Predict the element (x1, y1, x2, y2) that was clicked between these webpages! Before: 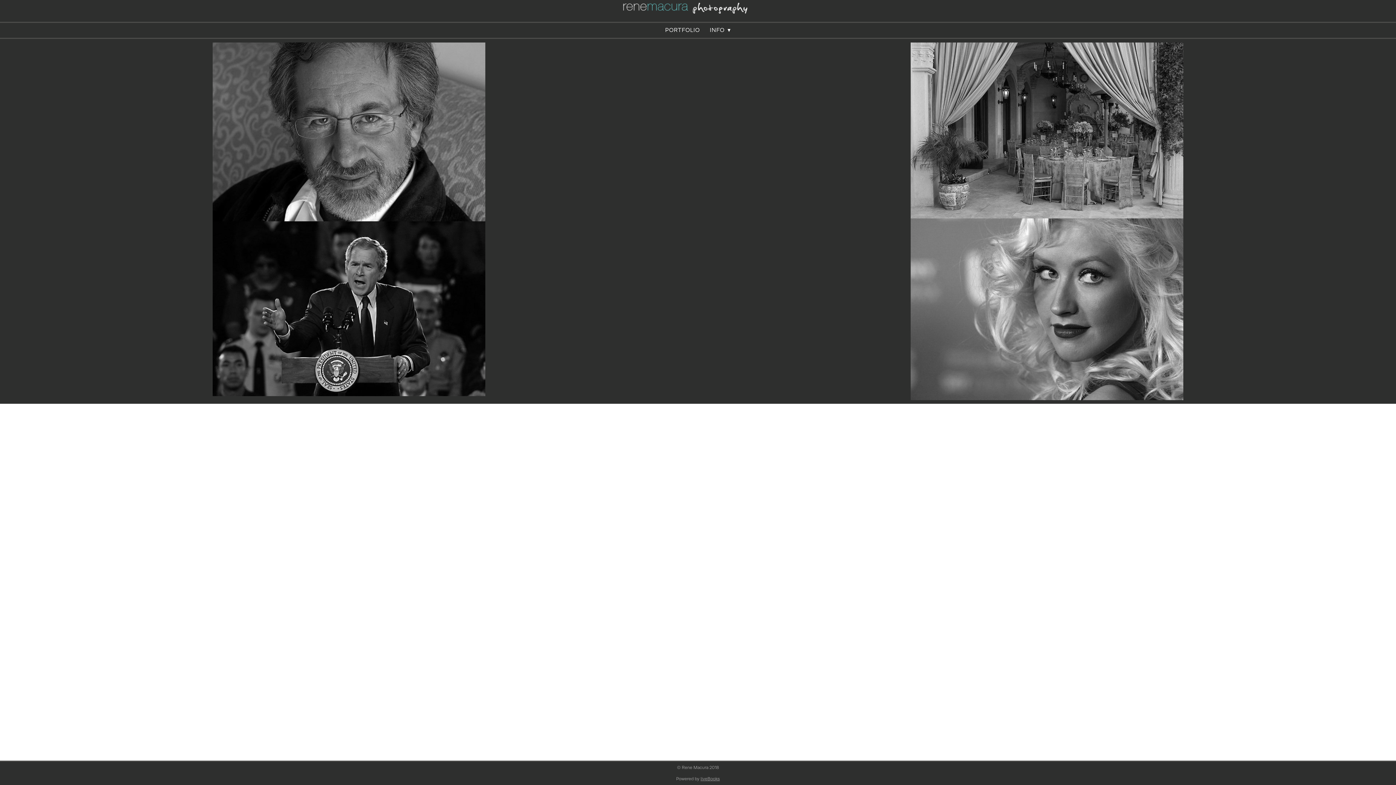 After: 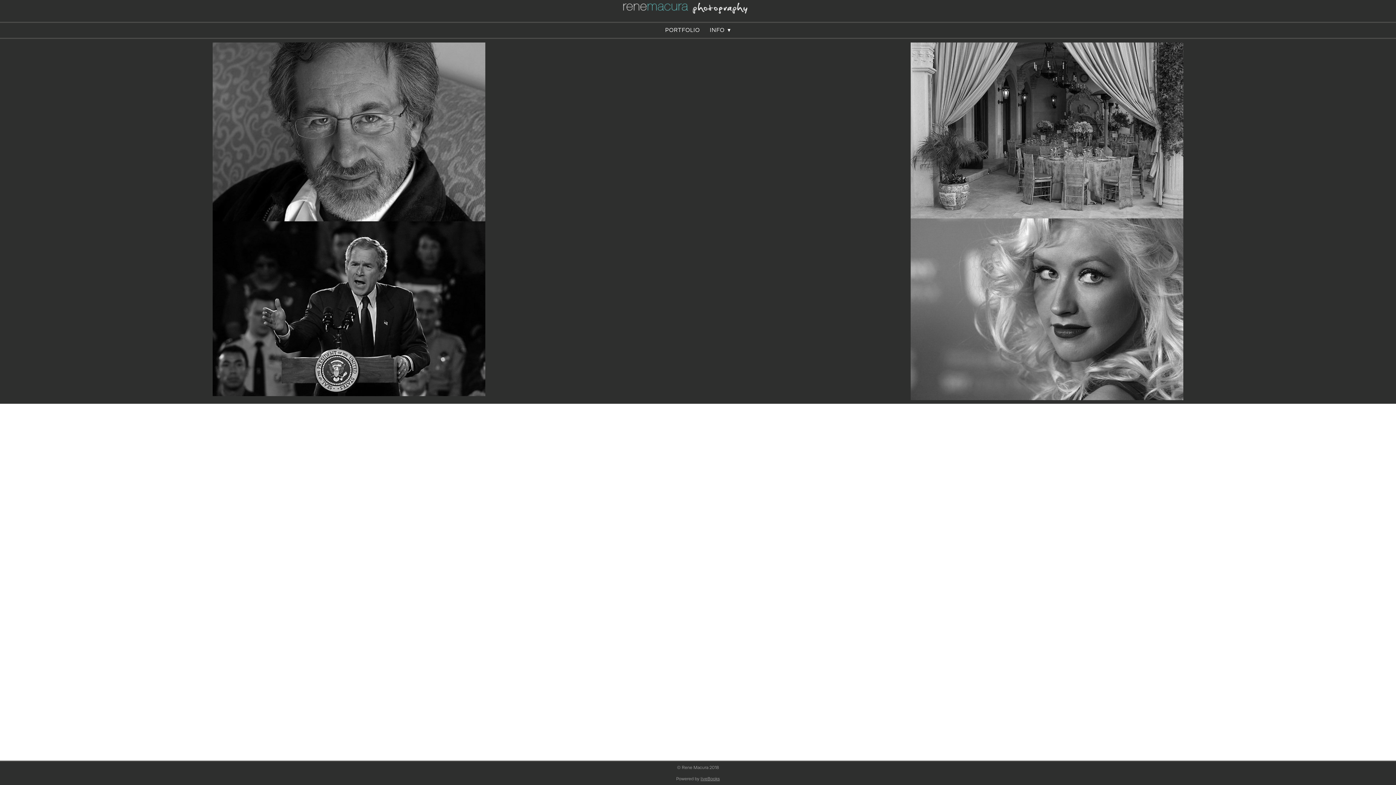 Action: bbox: (480, 1, 916, 16)